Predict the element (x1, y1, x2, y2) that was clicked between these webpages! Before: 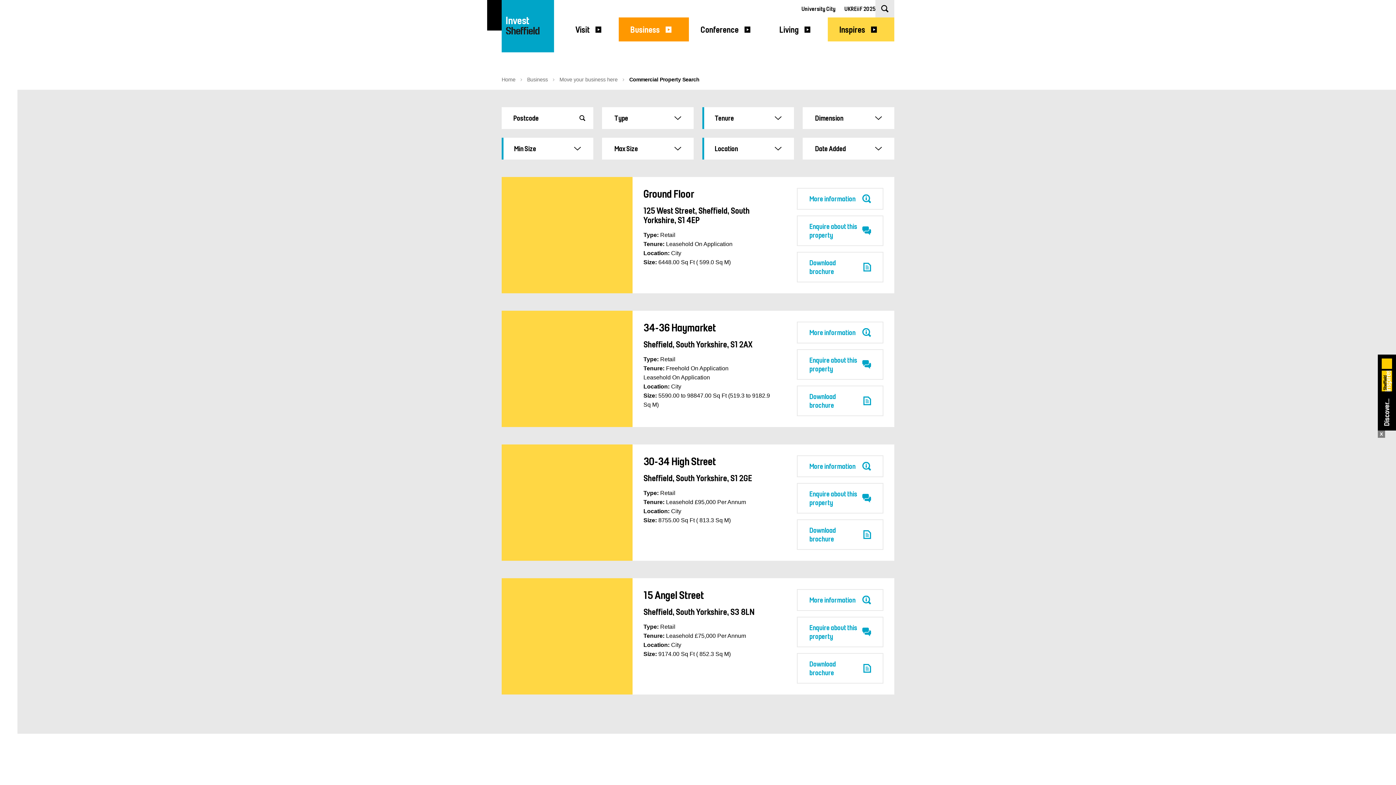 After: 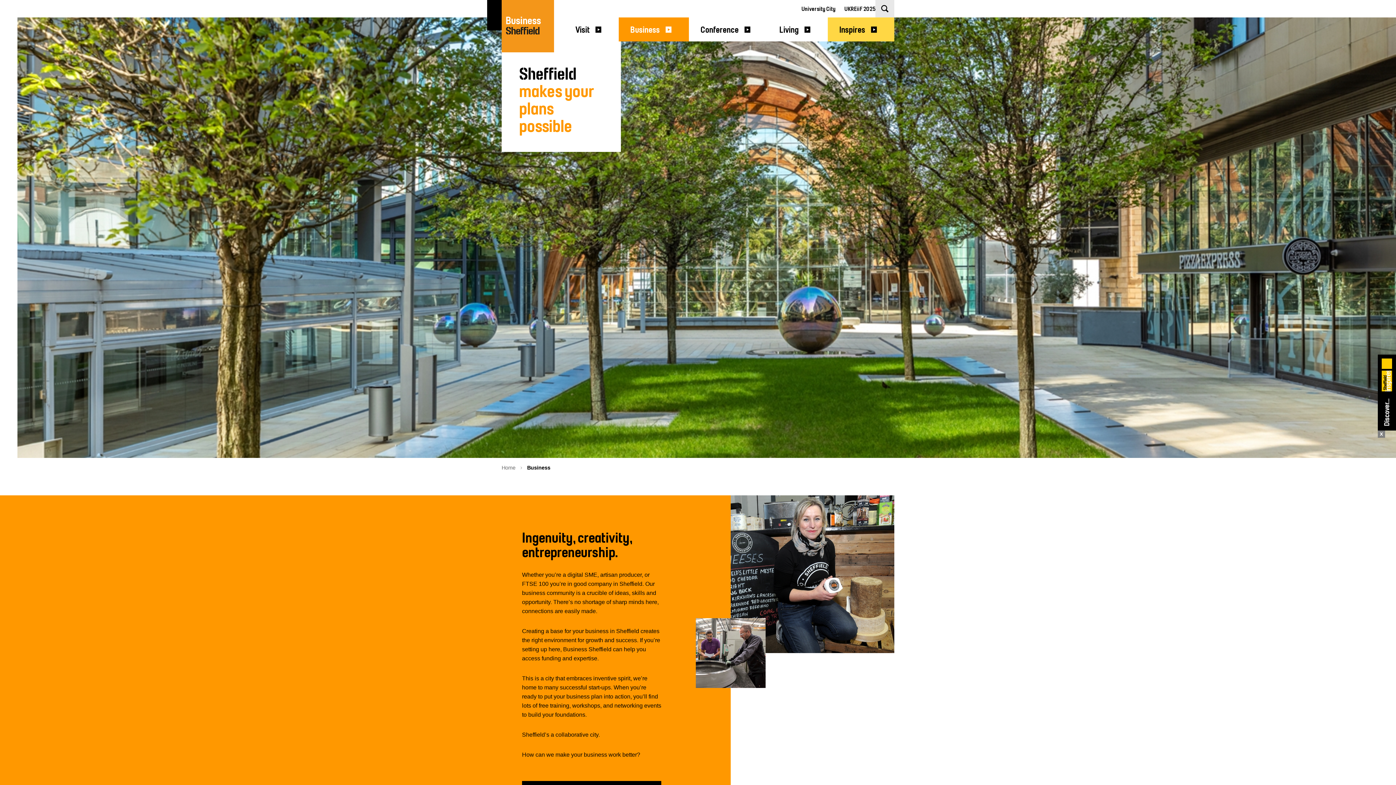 Action: label: Business bbox: (527, 76, 548, 82)